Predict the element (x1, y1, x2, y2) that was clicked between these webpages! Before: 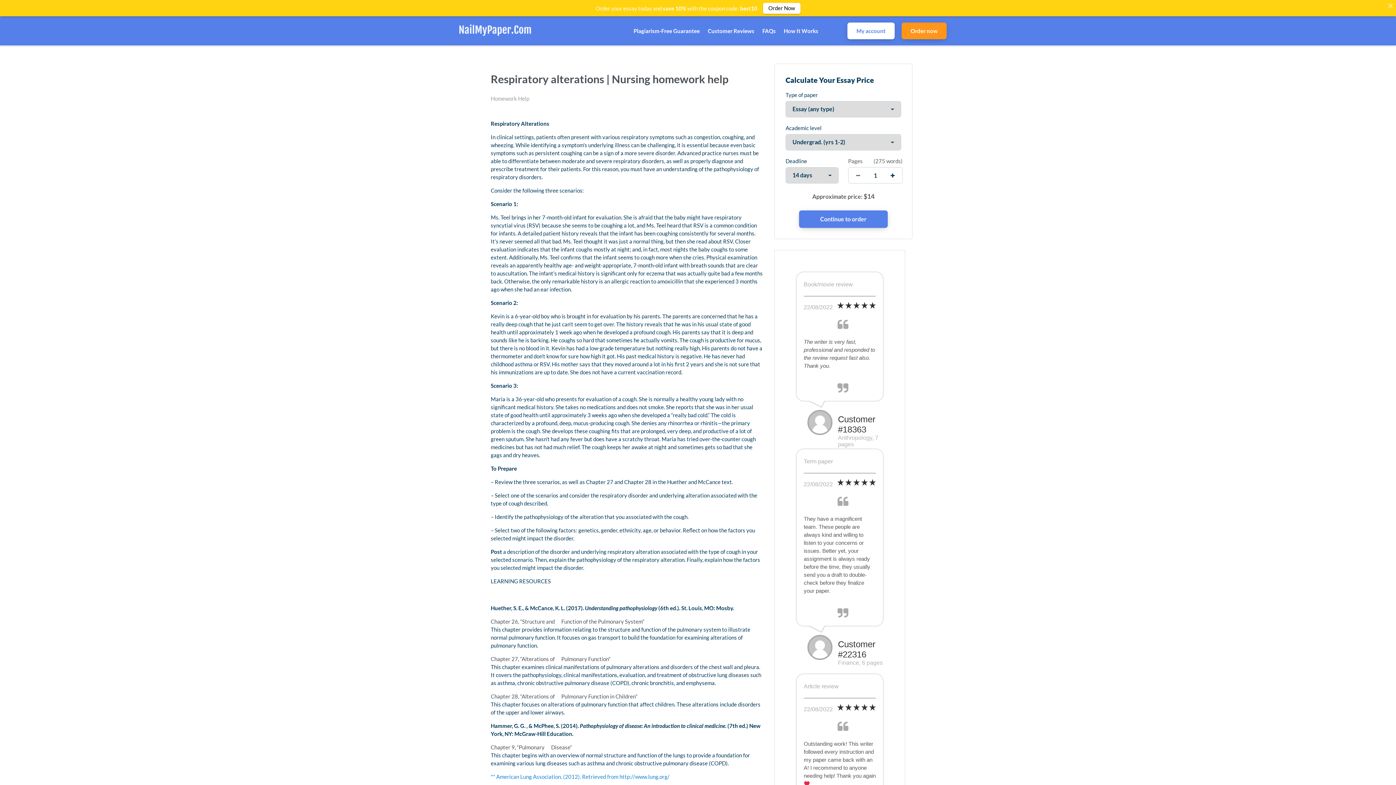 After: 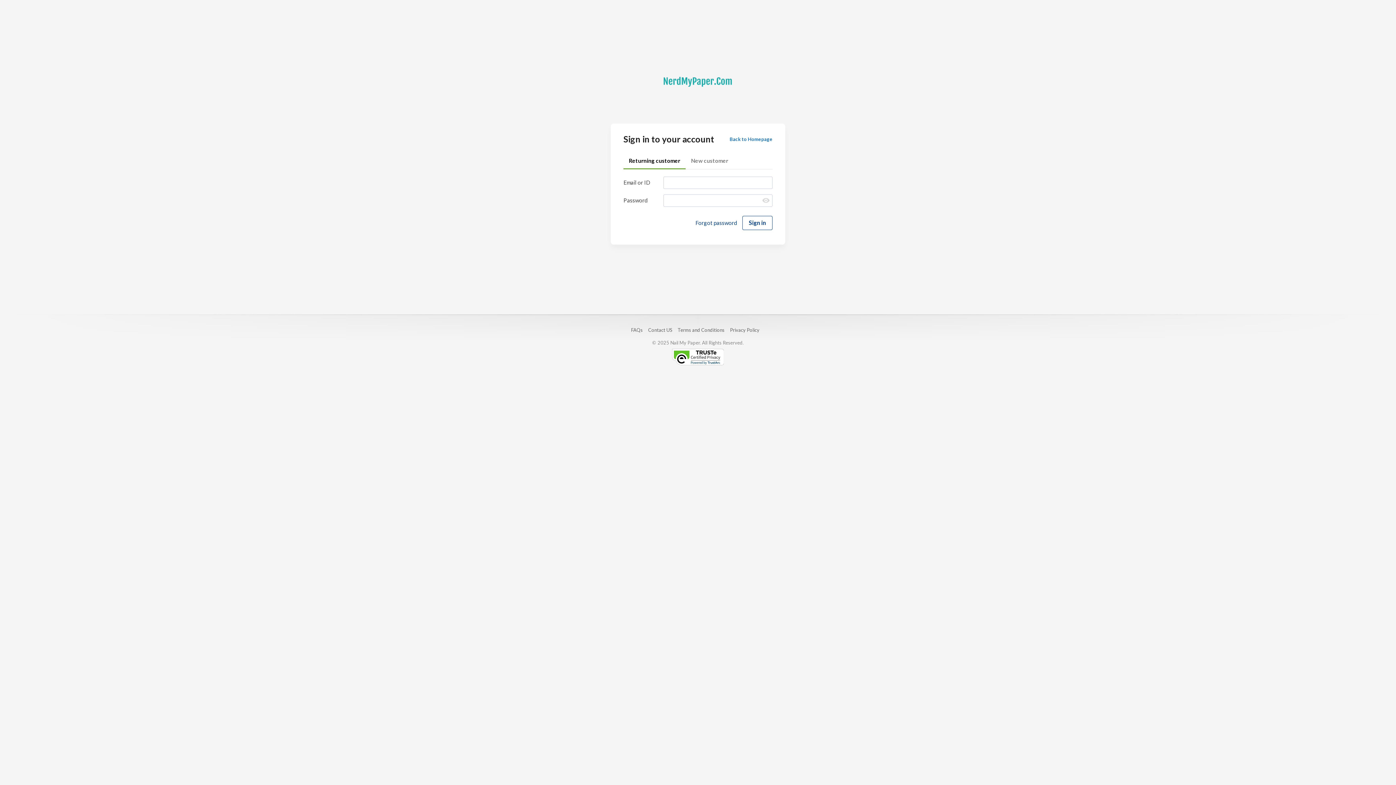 Action: bbox: (847, 22, 894, 39) label: My account